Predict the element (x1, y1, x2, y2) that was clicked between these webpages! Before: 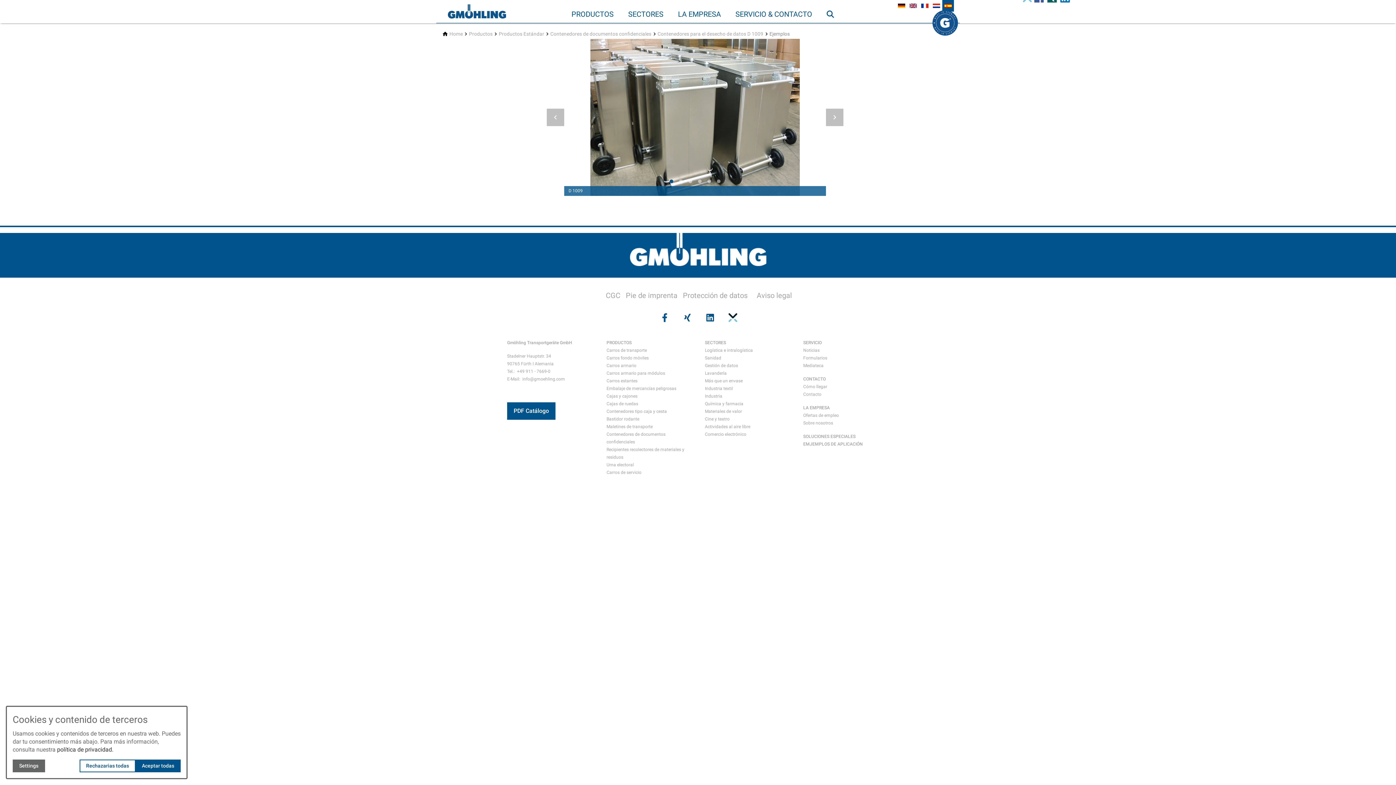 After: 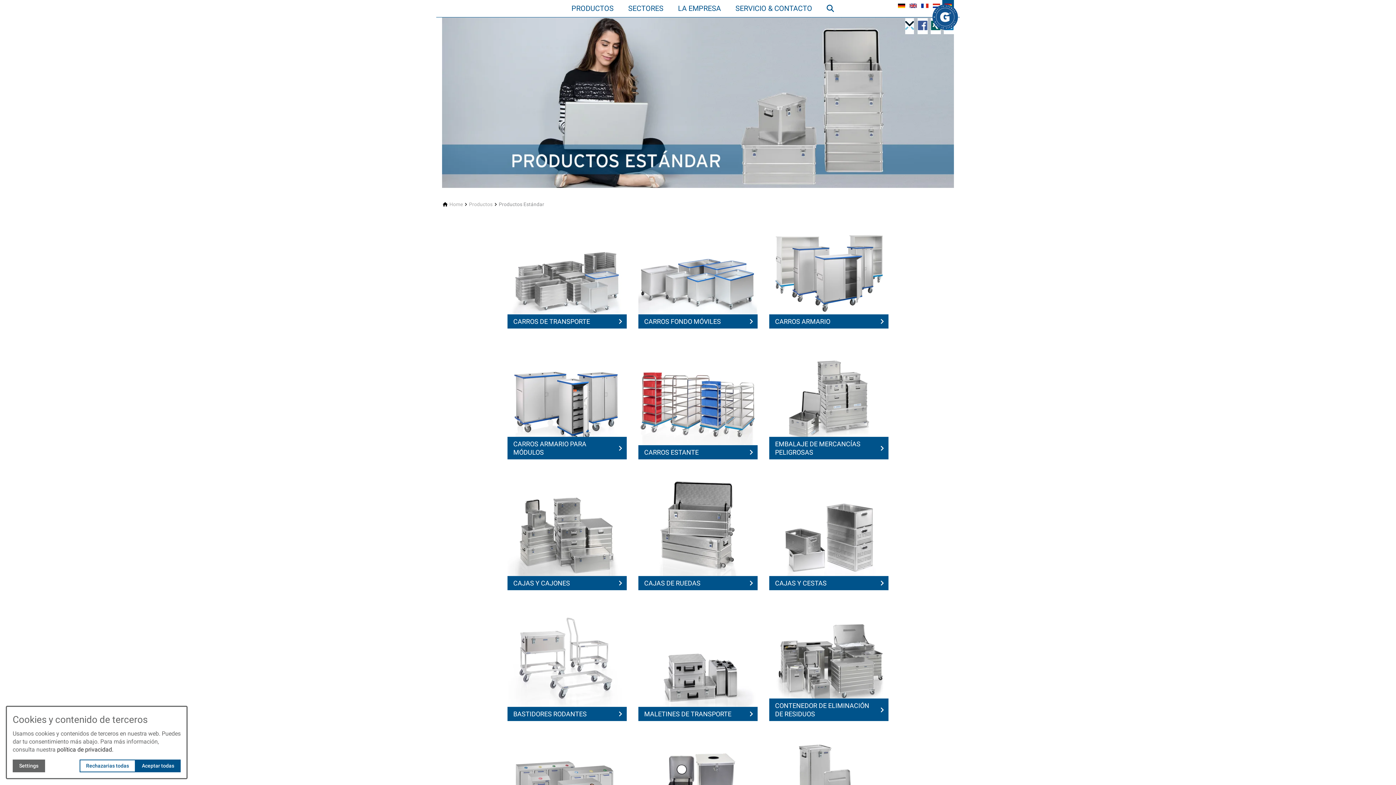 Action: label: Productos Estándar bbox: (498, 29, 544, 38)